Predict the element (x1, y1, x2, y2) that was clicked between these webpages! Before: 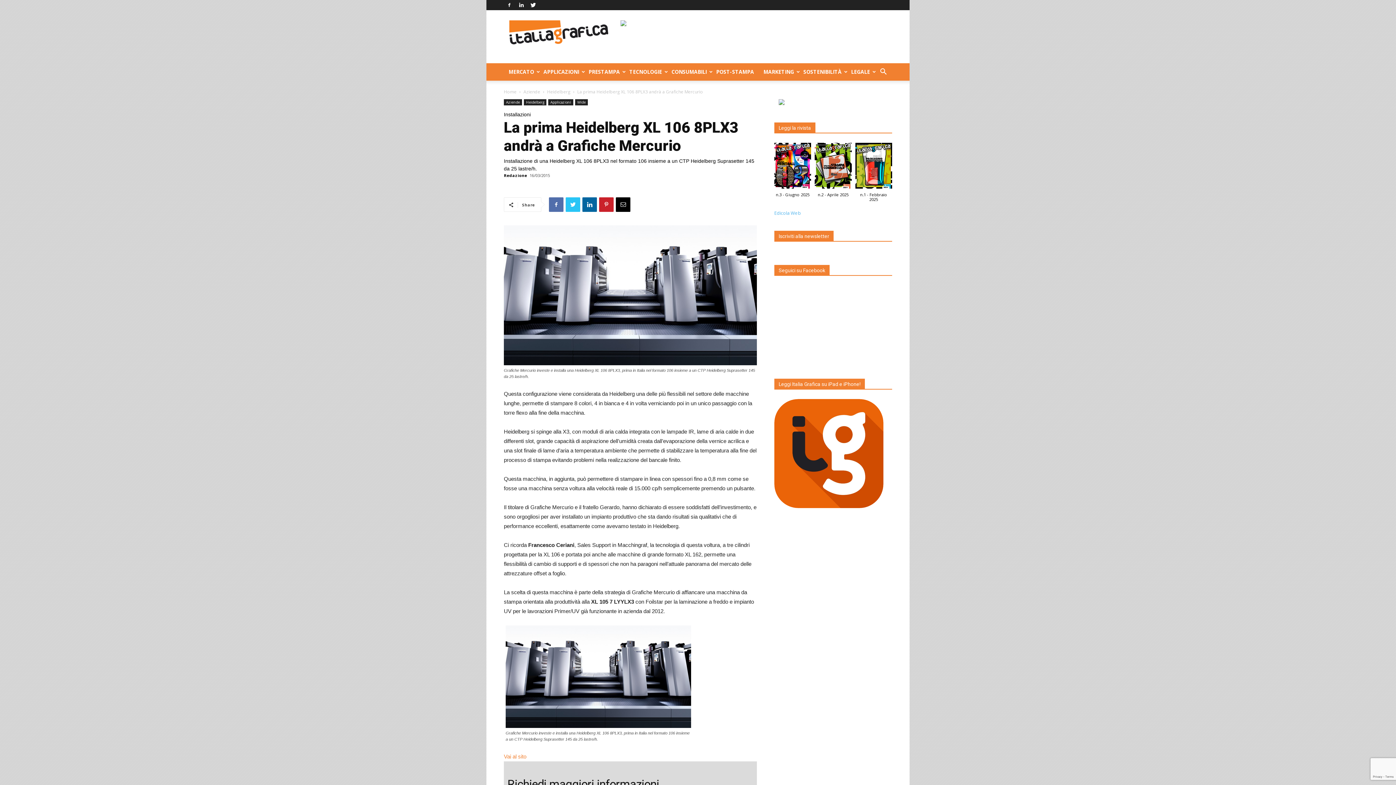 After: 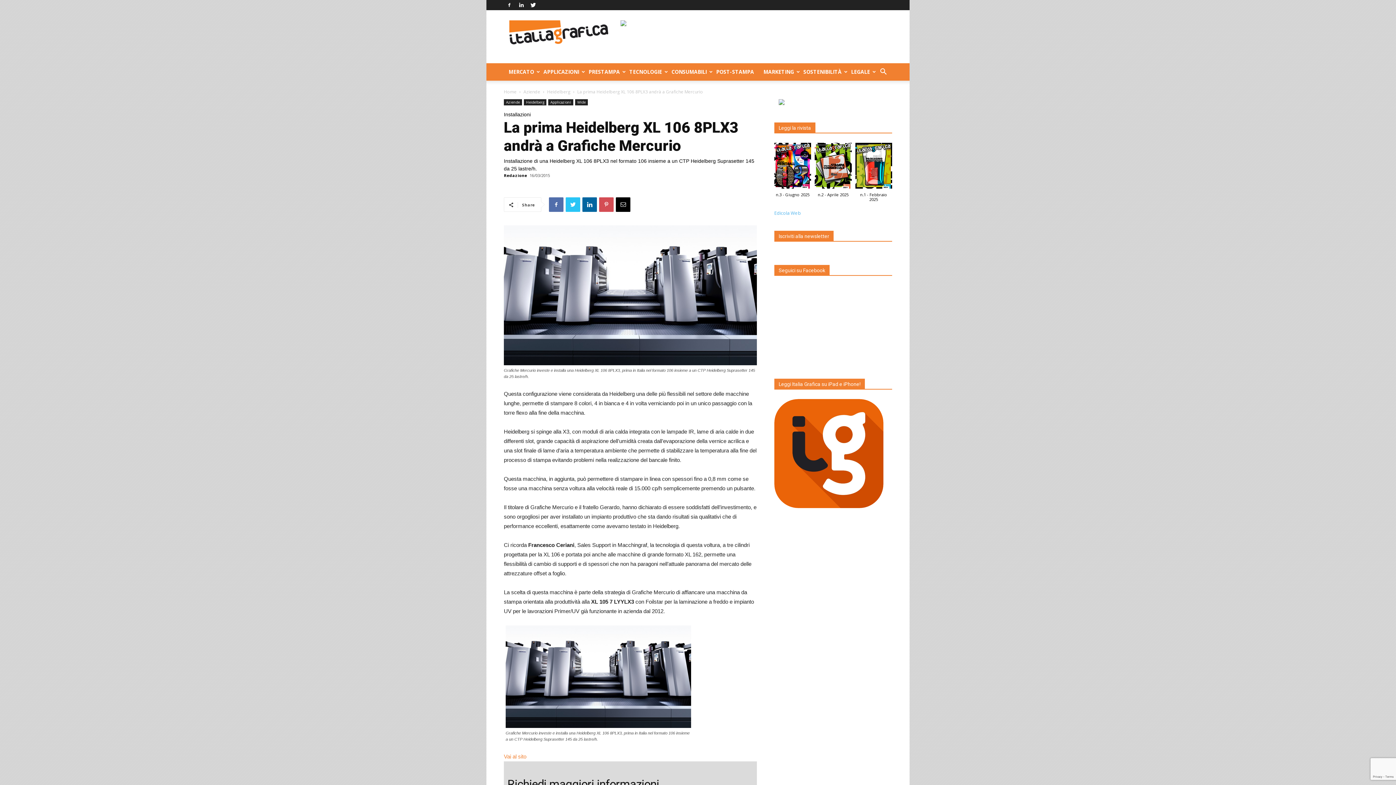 Action: bbox: (599, 197, 613, 212)